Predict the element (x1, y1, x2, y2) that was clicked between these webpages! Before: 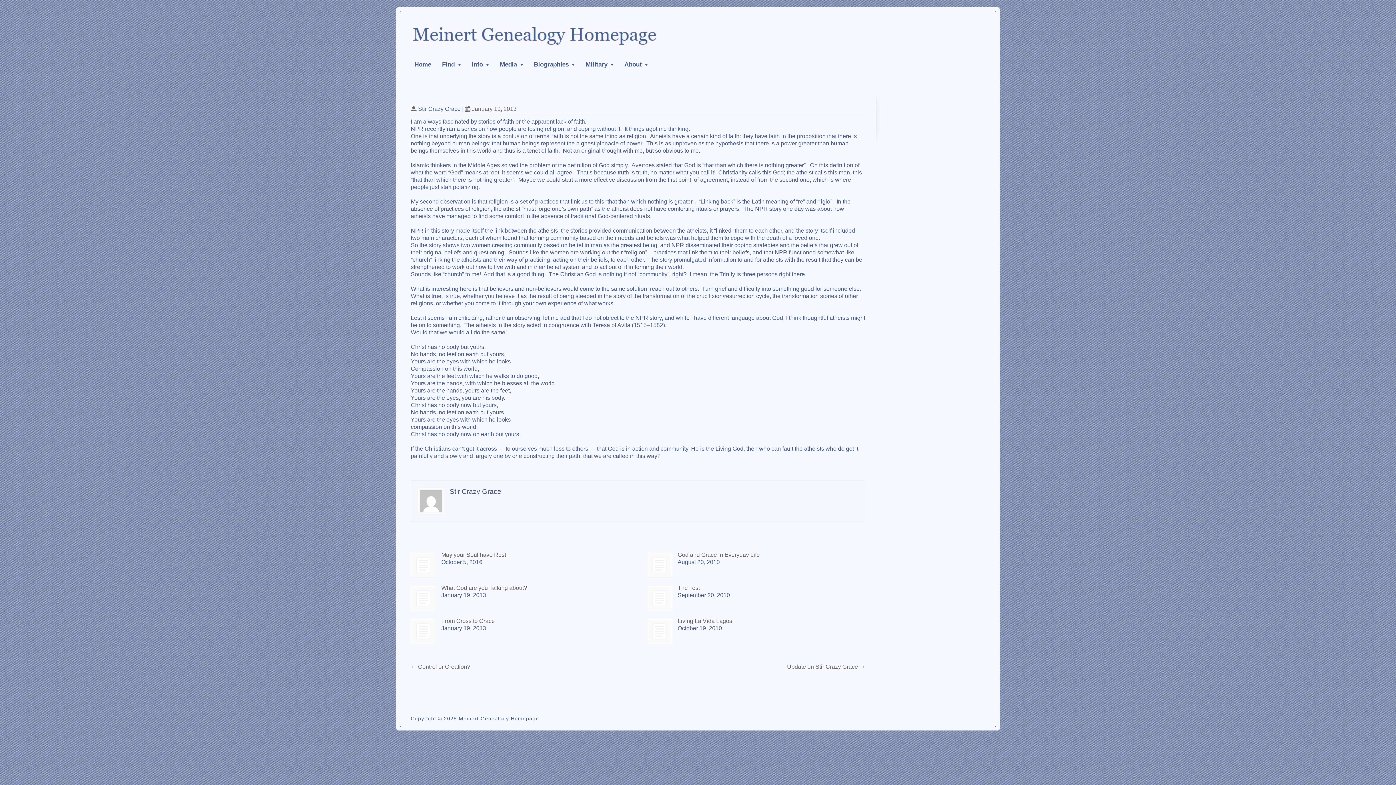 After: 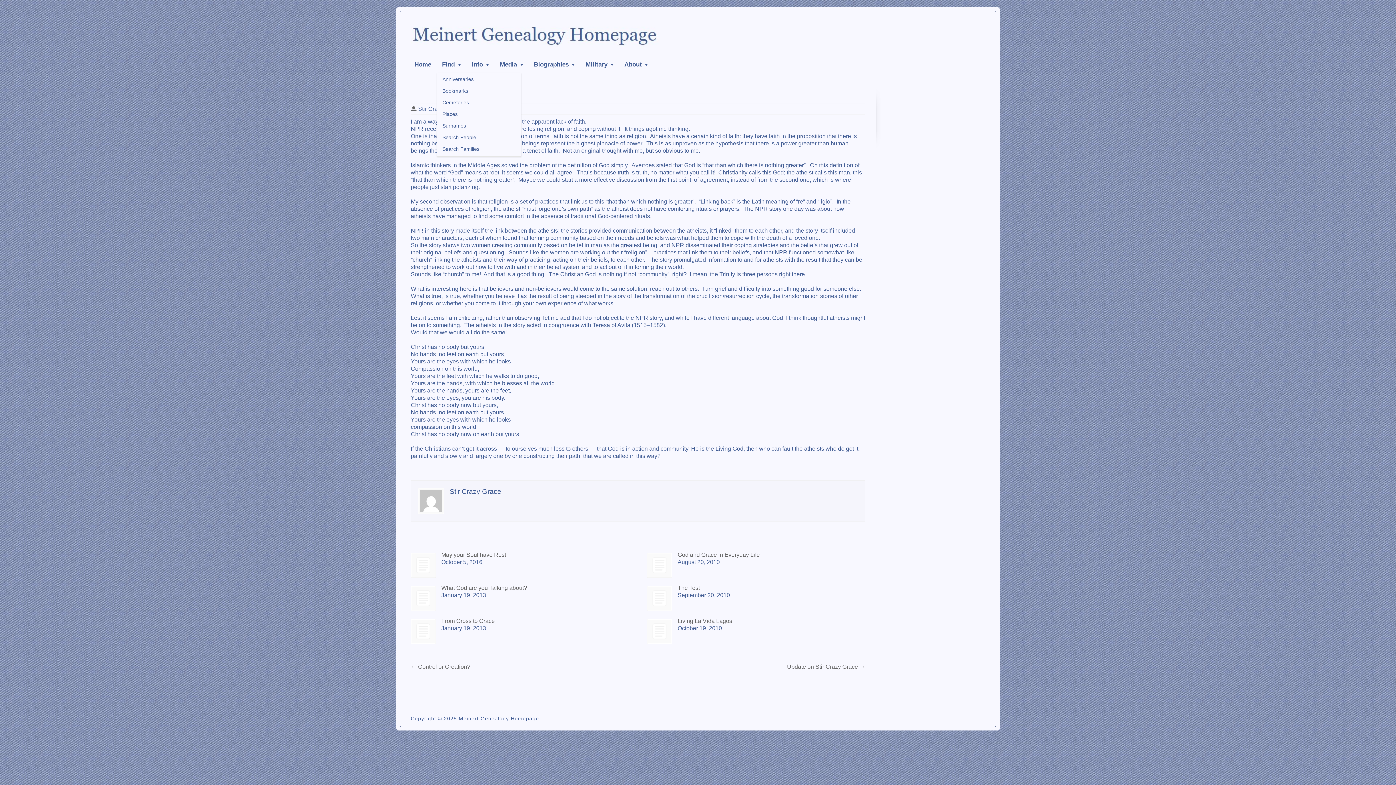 Action: label: Find bbox: (436, 58, 466, 72)